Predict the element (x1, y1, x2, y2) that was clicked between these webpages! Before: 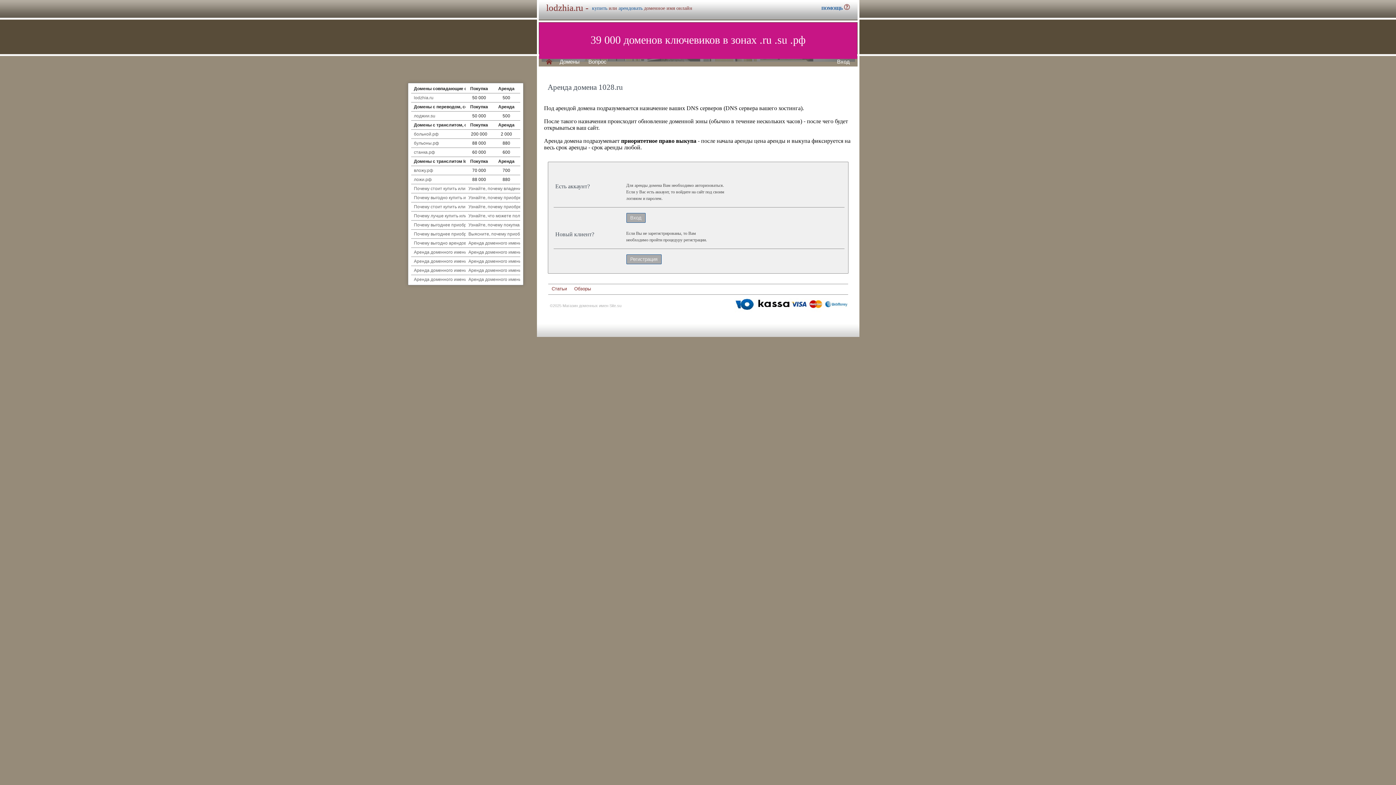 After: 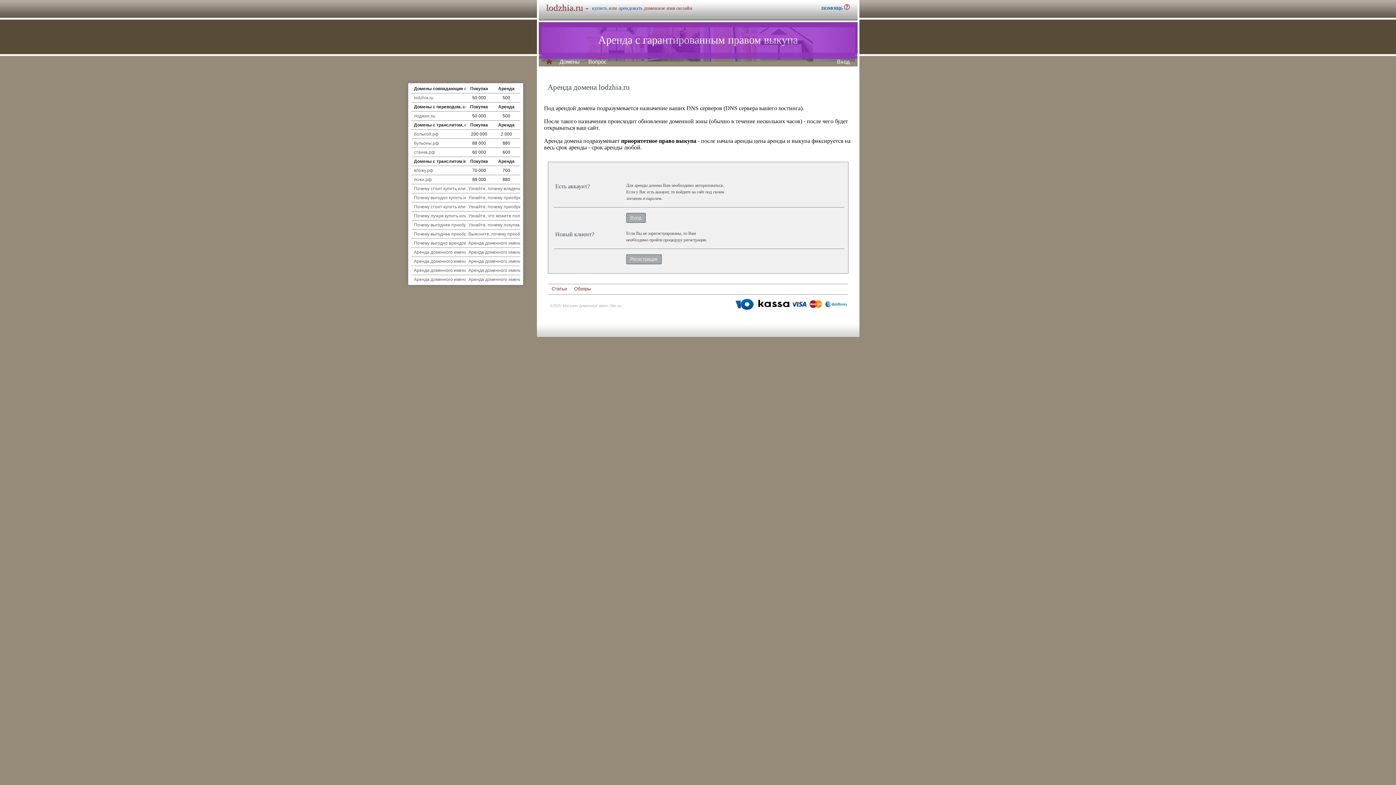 Action: label: арендовать bbox: (618, 5, 642, 10)